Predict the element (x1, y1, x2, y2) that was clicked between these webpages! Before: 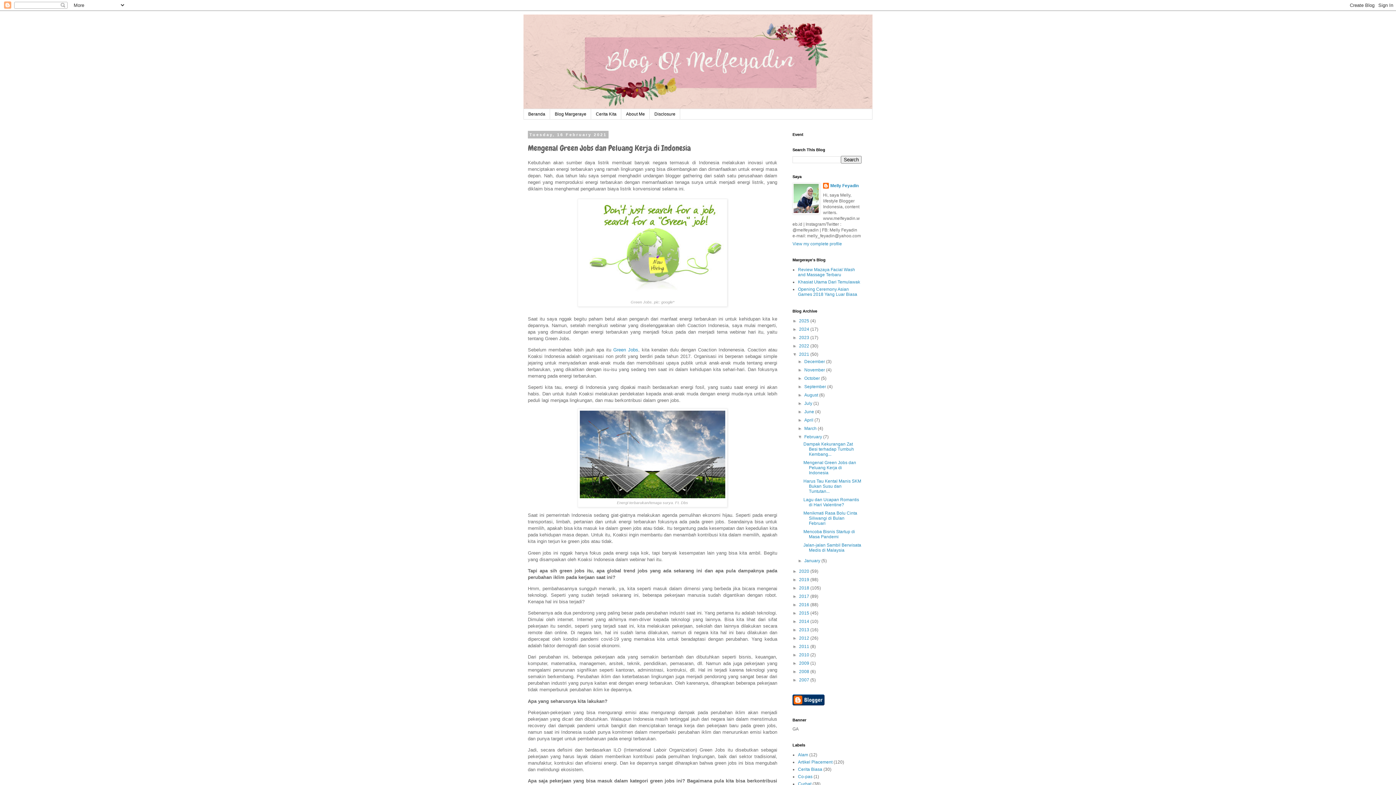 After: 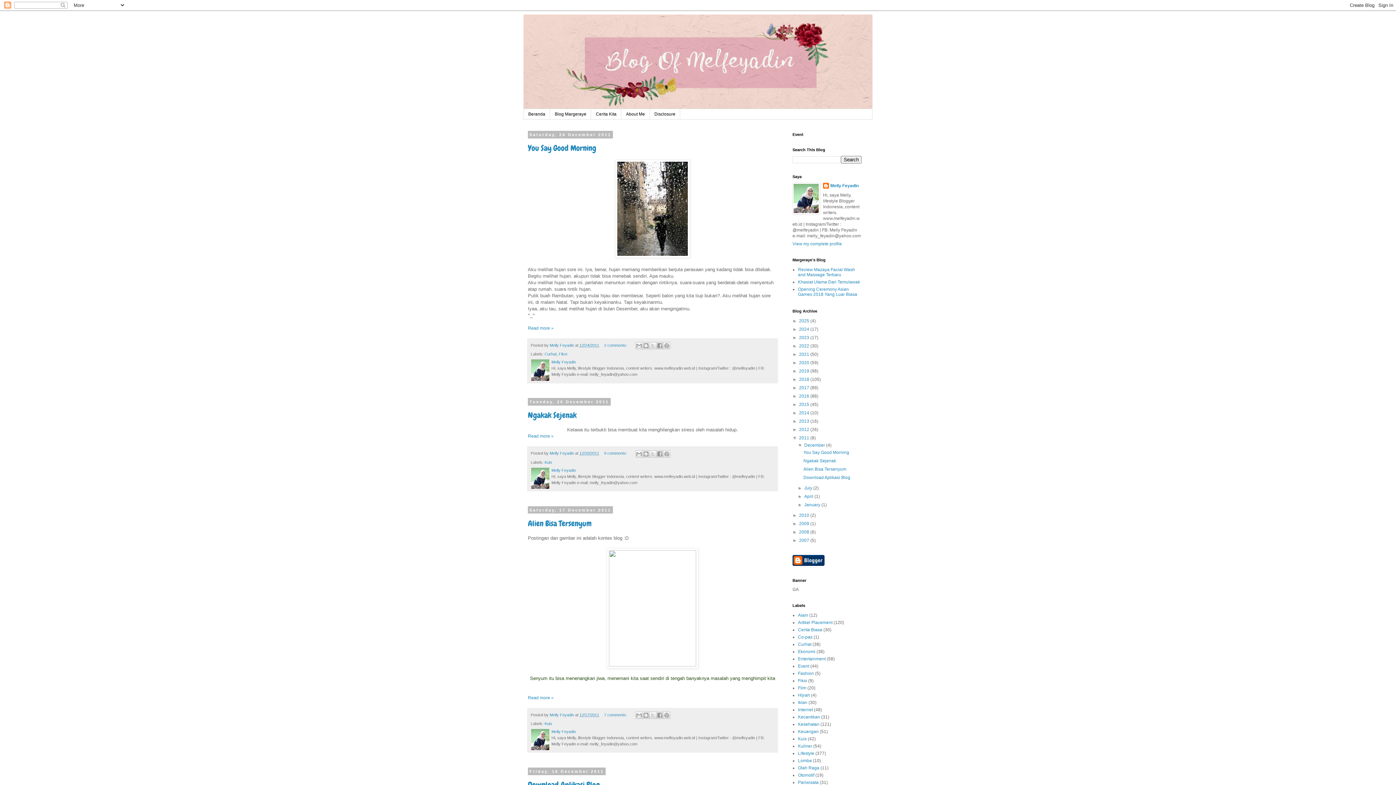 Action: label: 2011  bbox: (799, 644, 810, 649)